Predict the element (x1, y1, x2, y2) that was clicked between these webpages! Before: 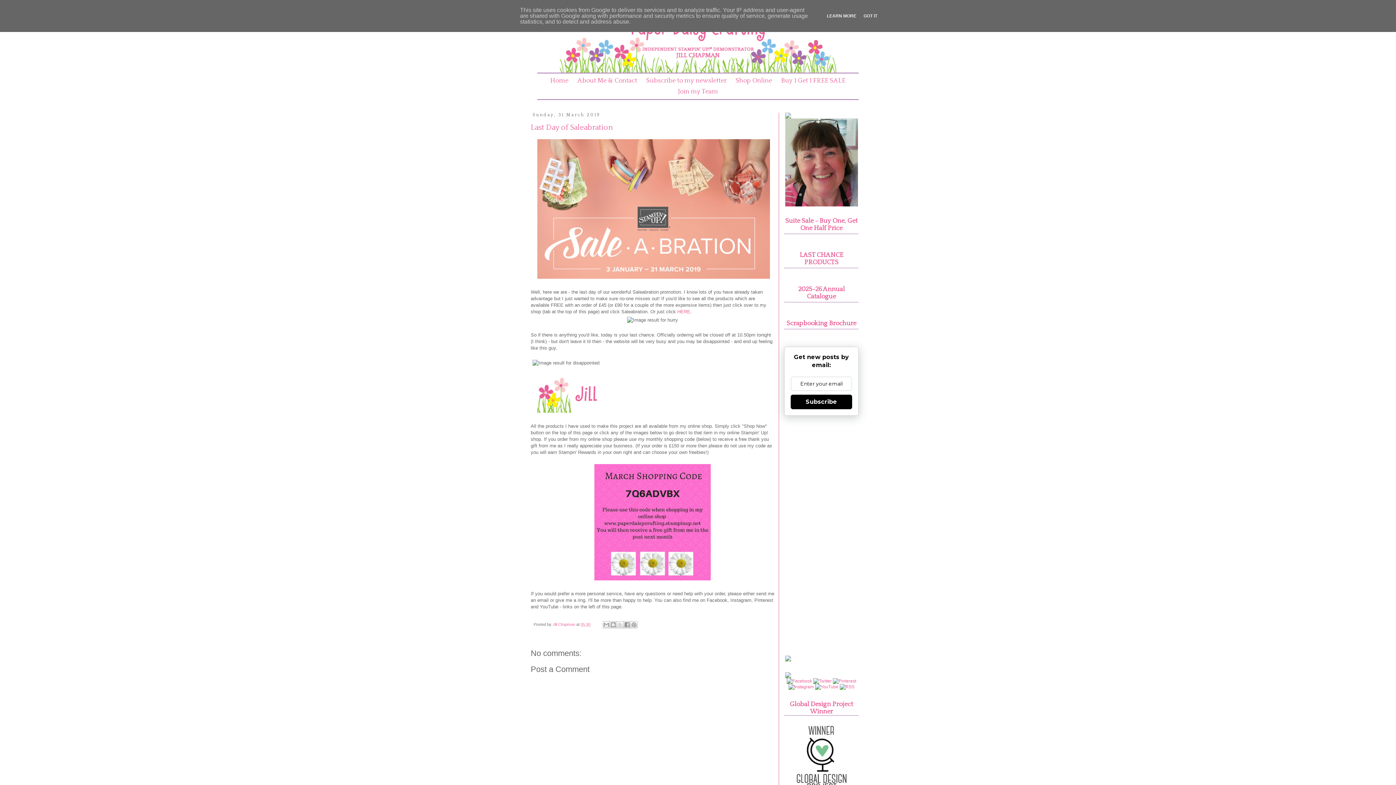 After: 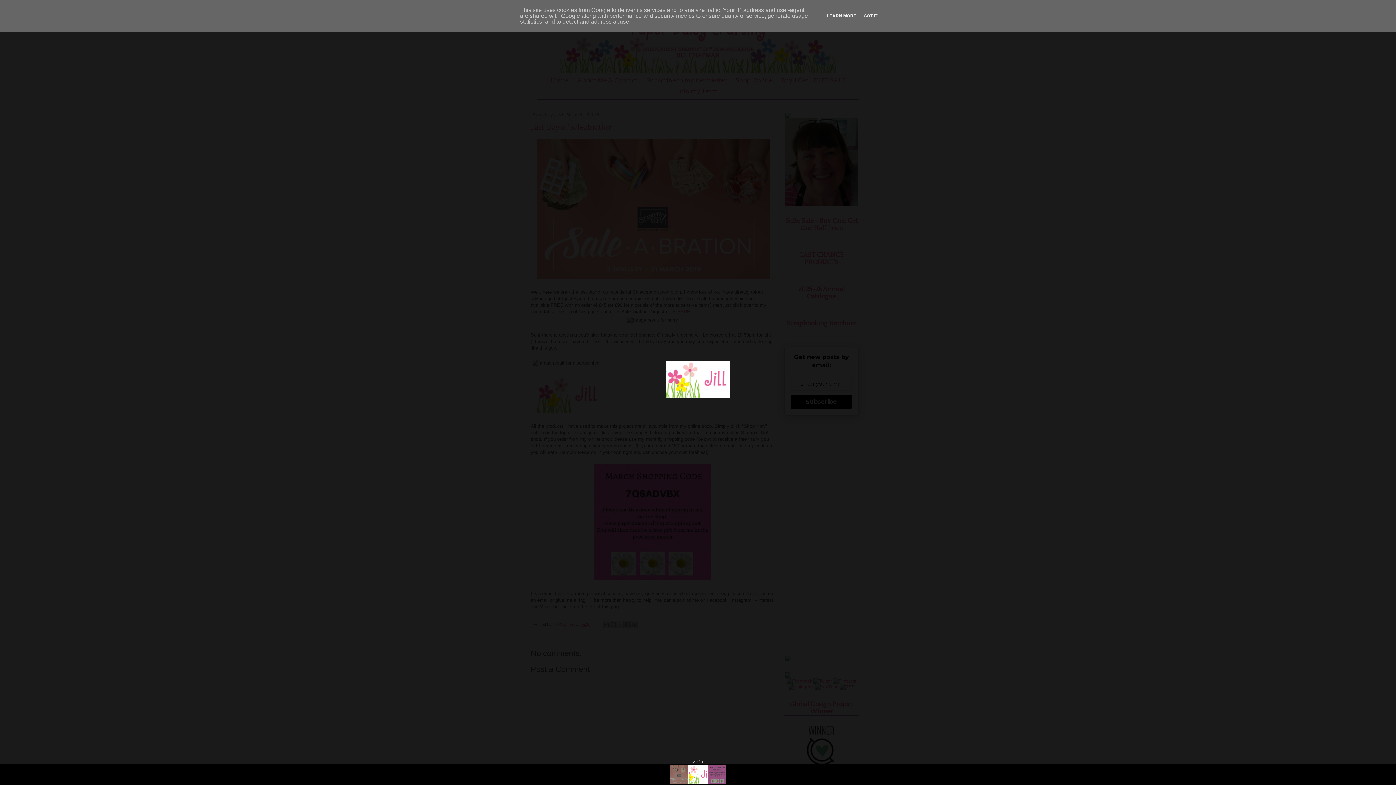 Action: bbox: (535, 410, 602, 415)